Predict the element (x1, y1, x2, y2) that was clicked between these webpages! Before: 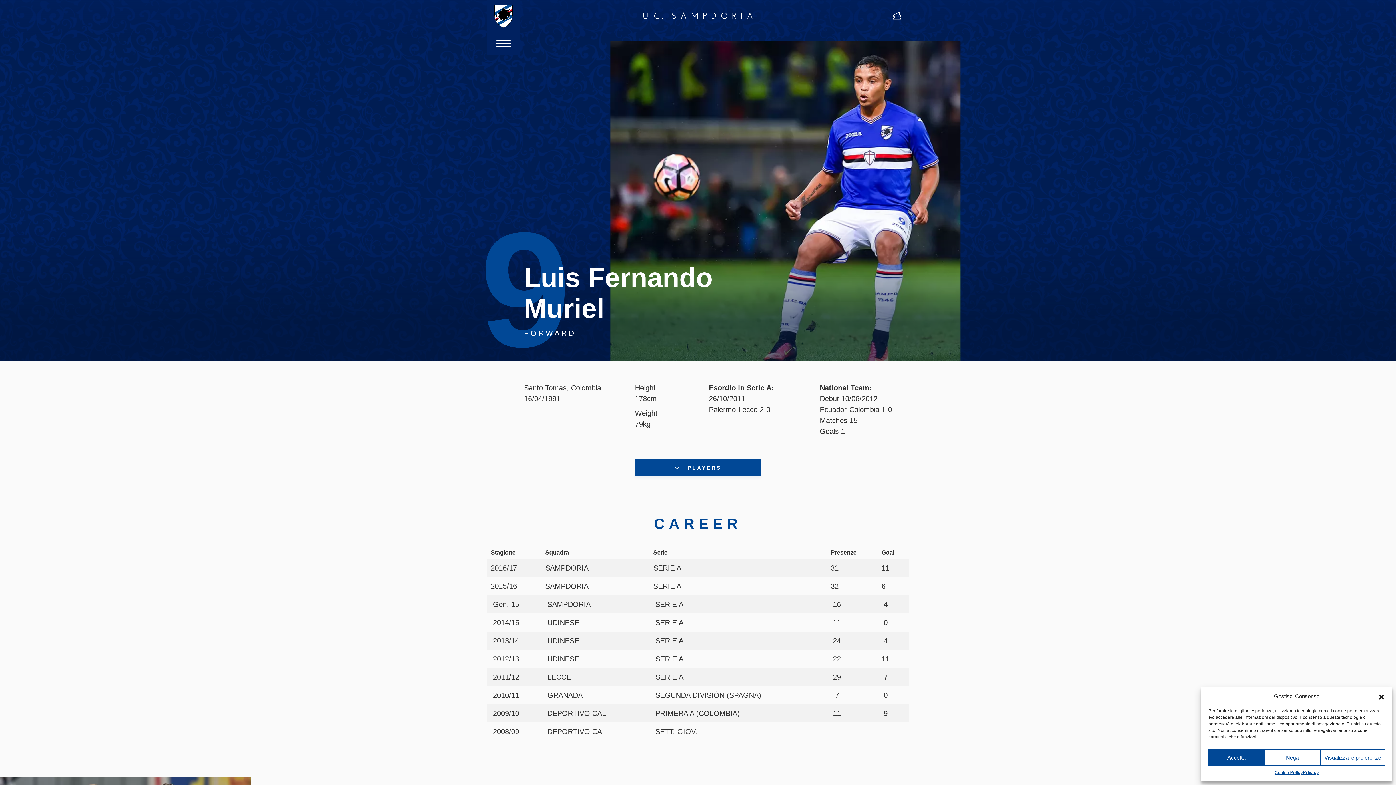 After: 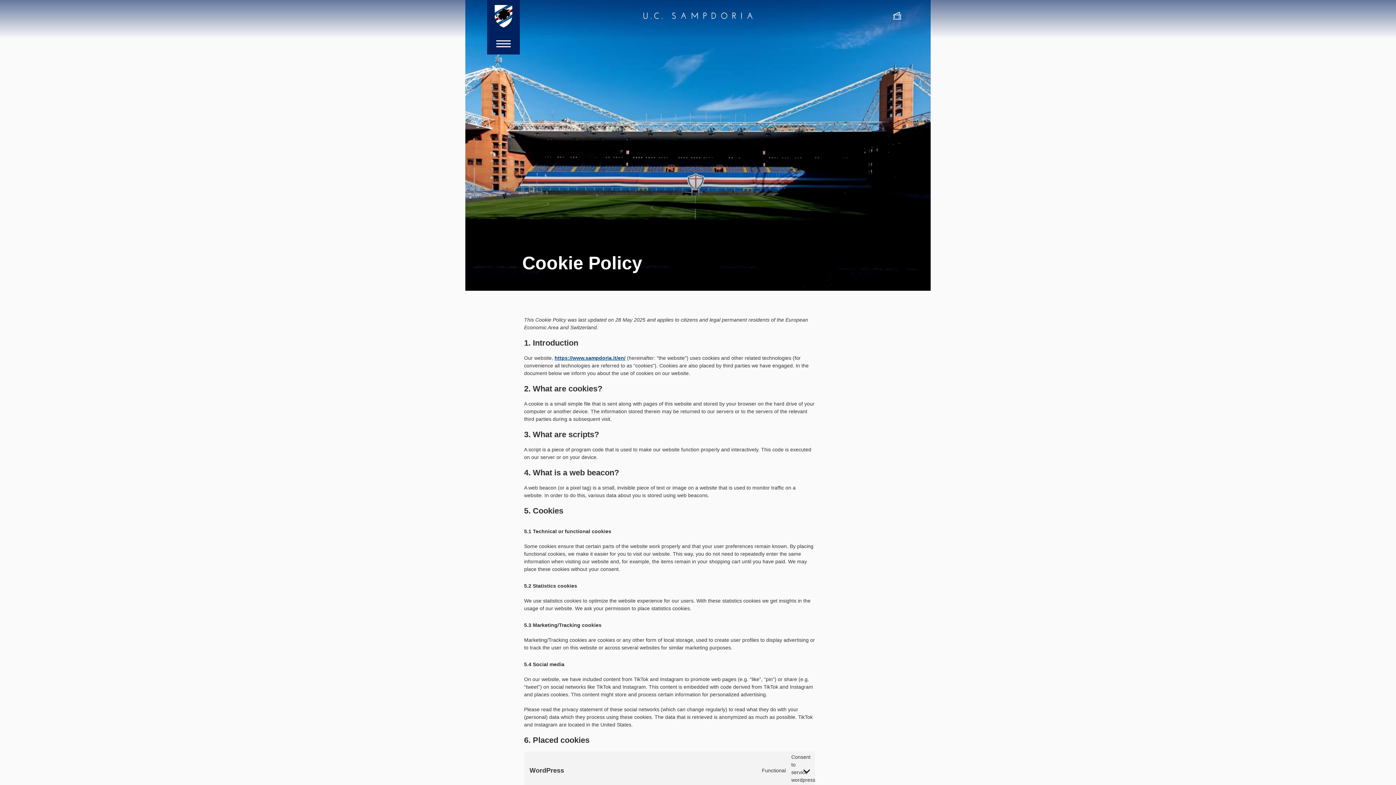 Action: label: Cookie Policy bbox: (1274, 769, 1303, 776)